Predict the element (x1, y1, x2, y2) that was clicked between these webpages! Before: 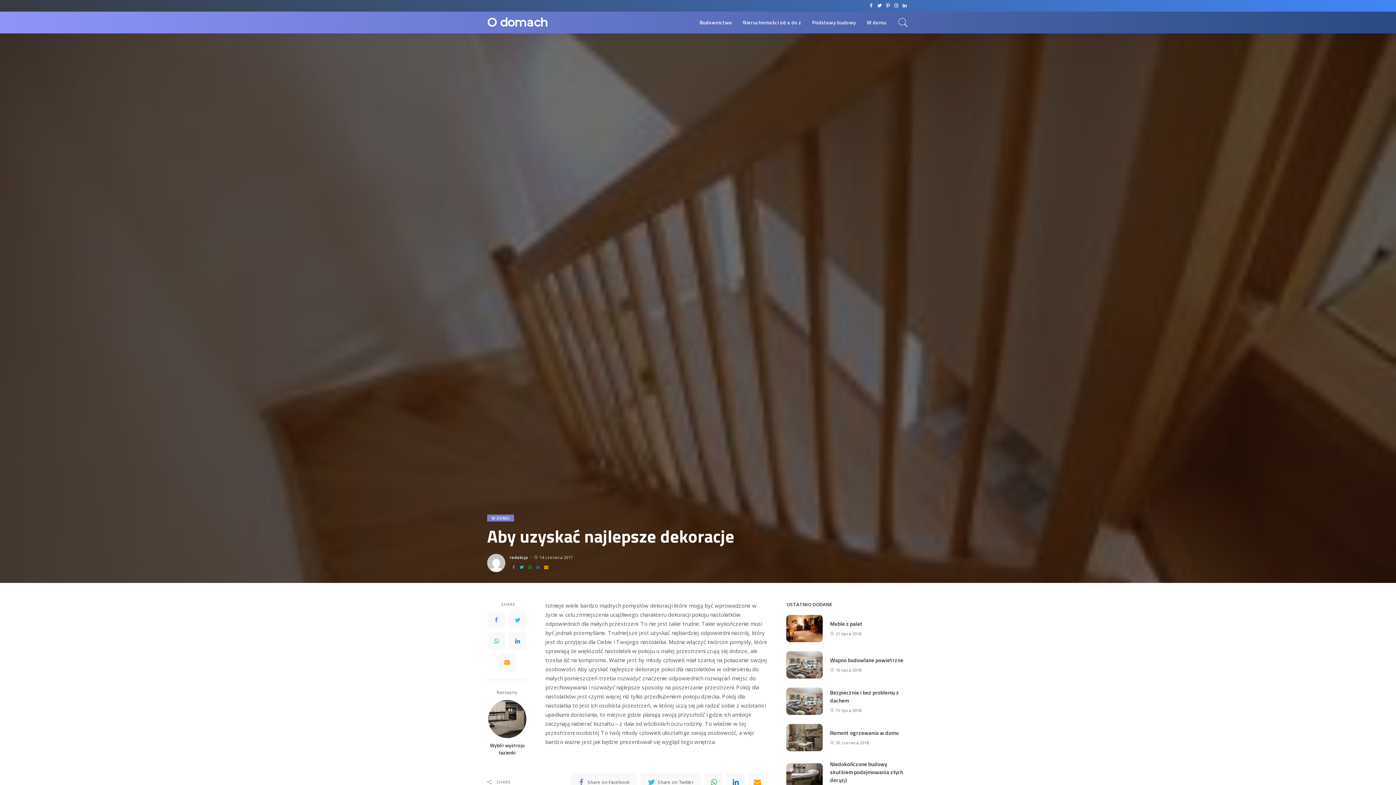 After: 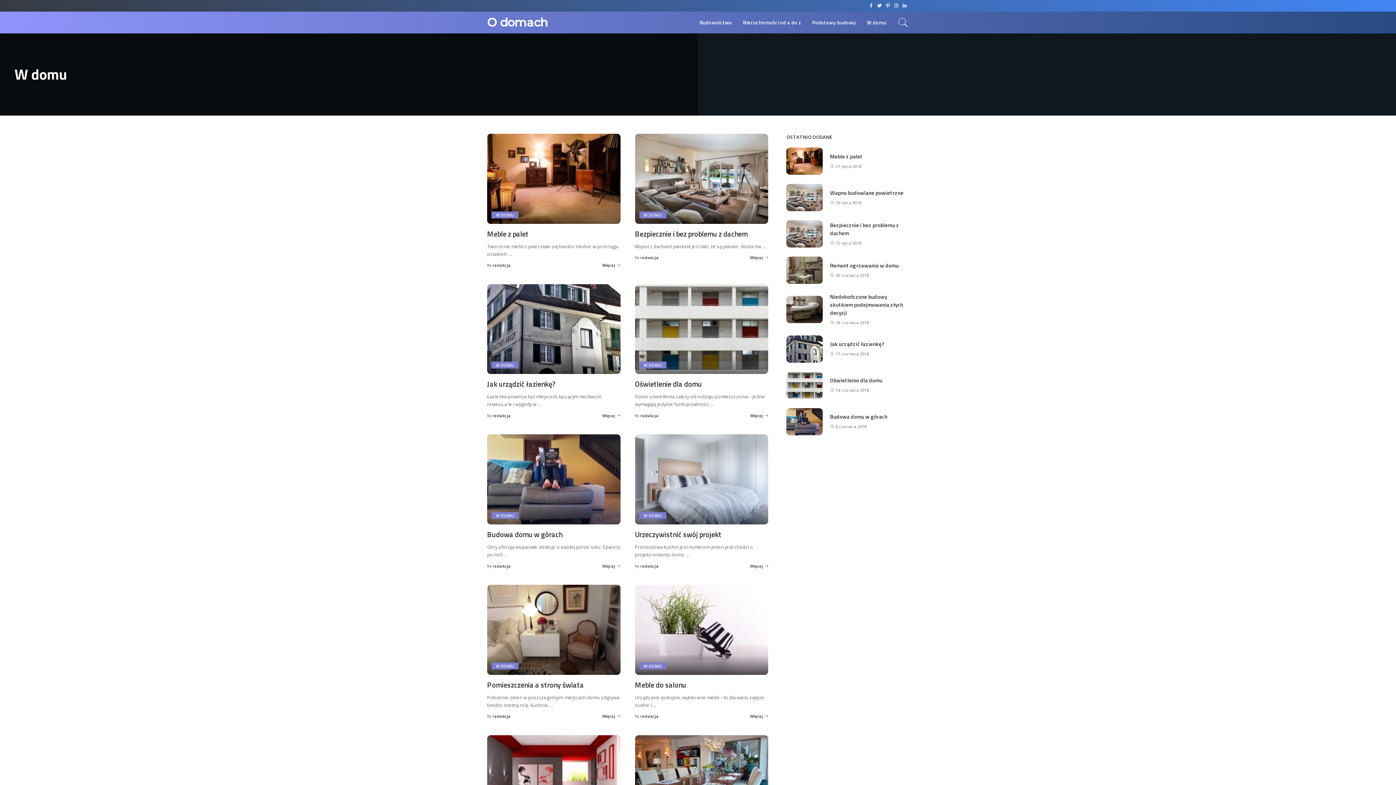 Action: bbox: (861, 11, 892, 33) label: W domu